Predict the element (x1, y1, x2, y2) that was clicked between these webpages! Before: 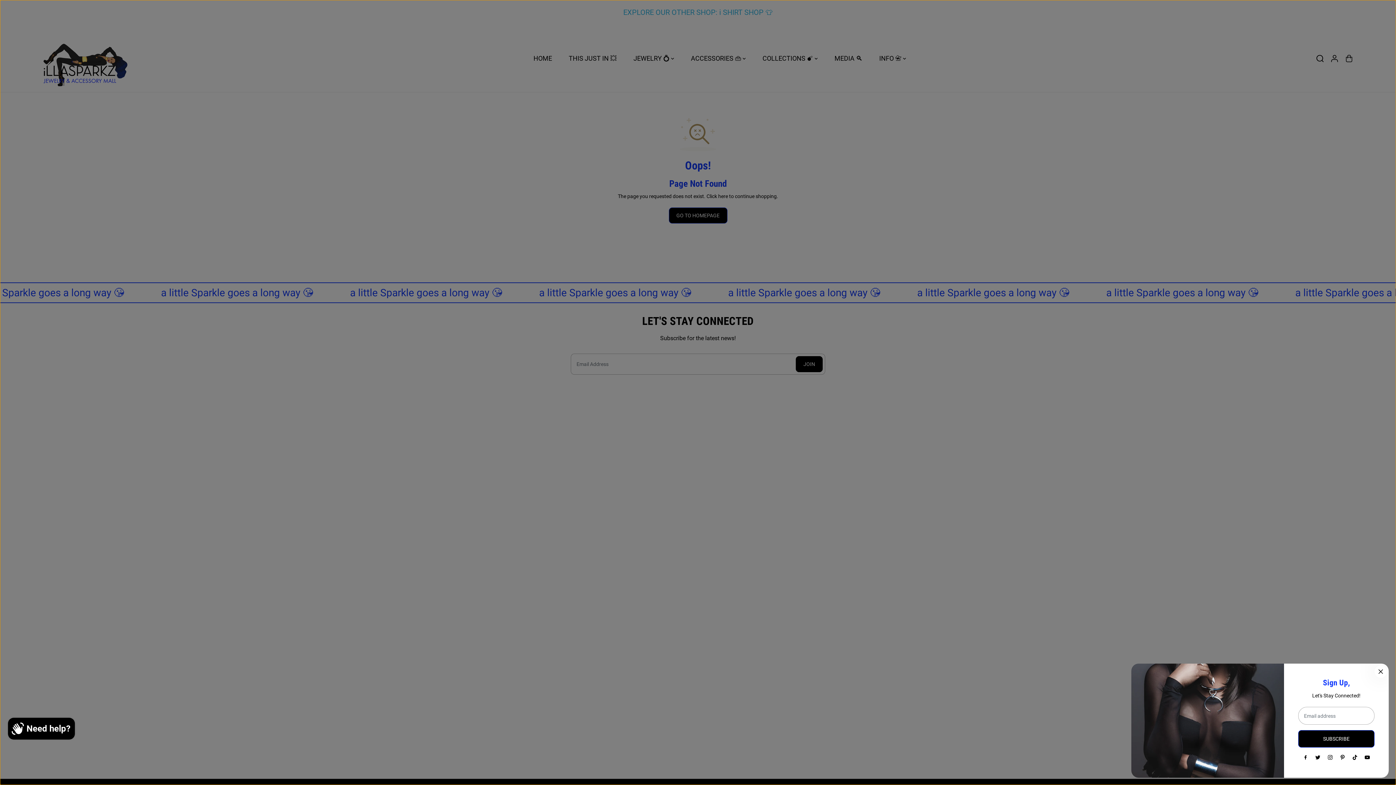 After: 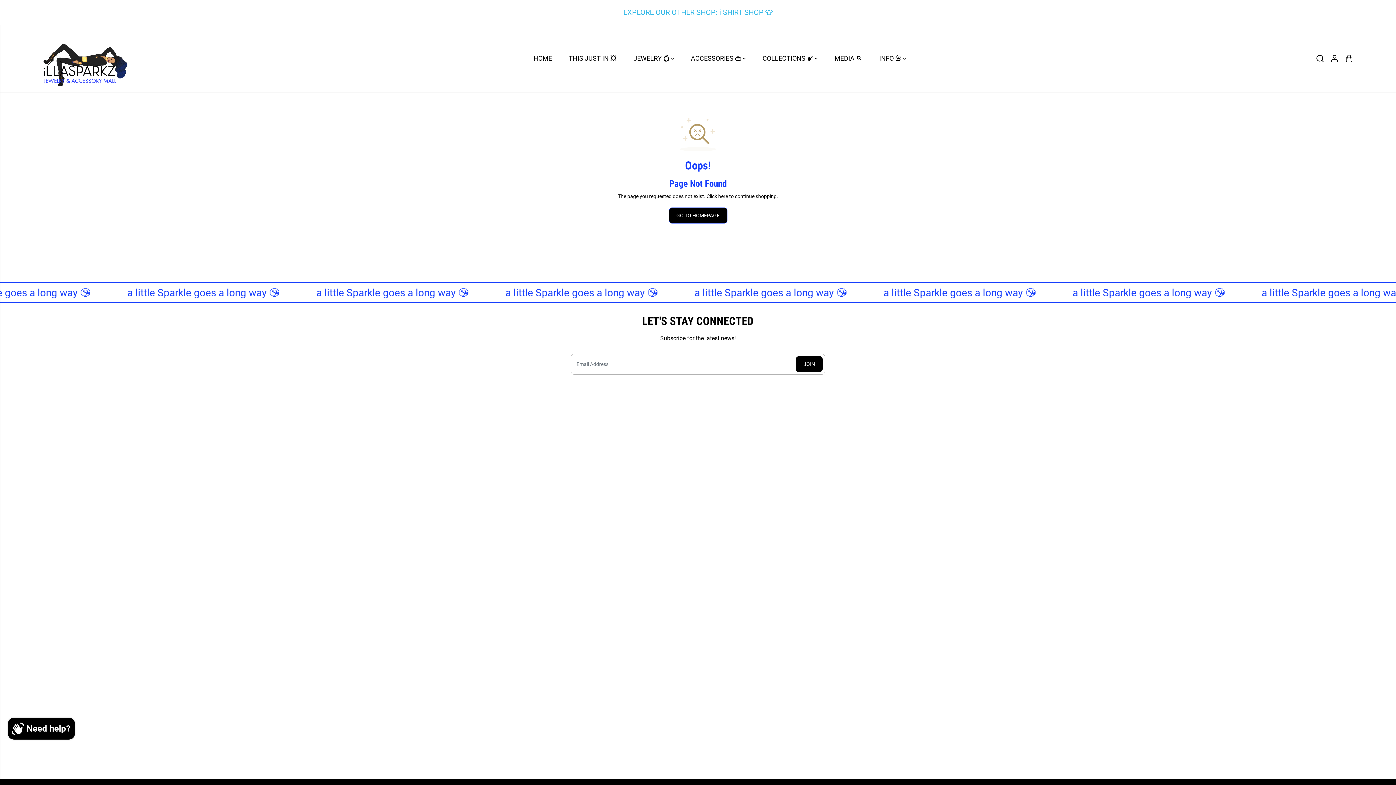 Action: bbox: (1373, 664, 1389, 680) label: Close